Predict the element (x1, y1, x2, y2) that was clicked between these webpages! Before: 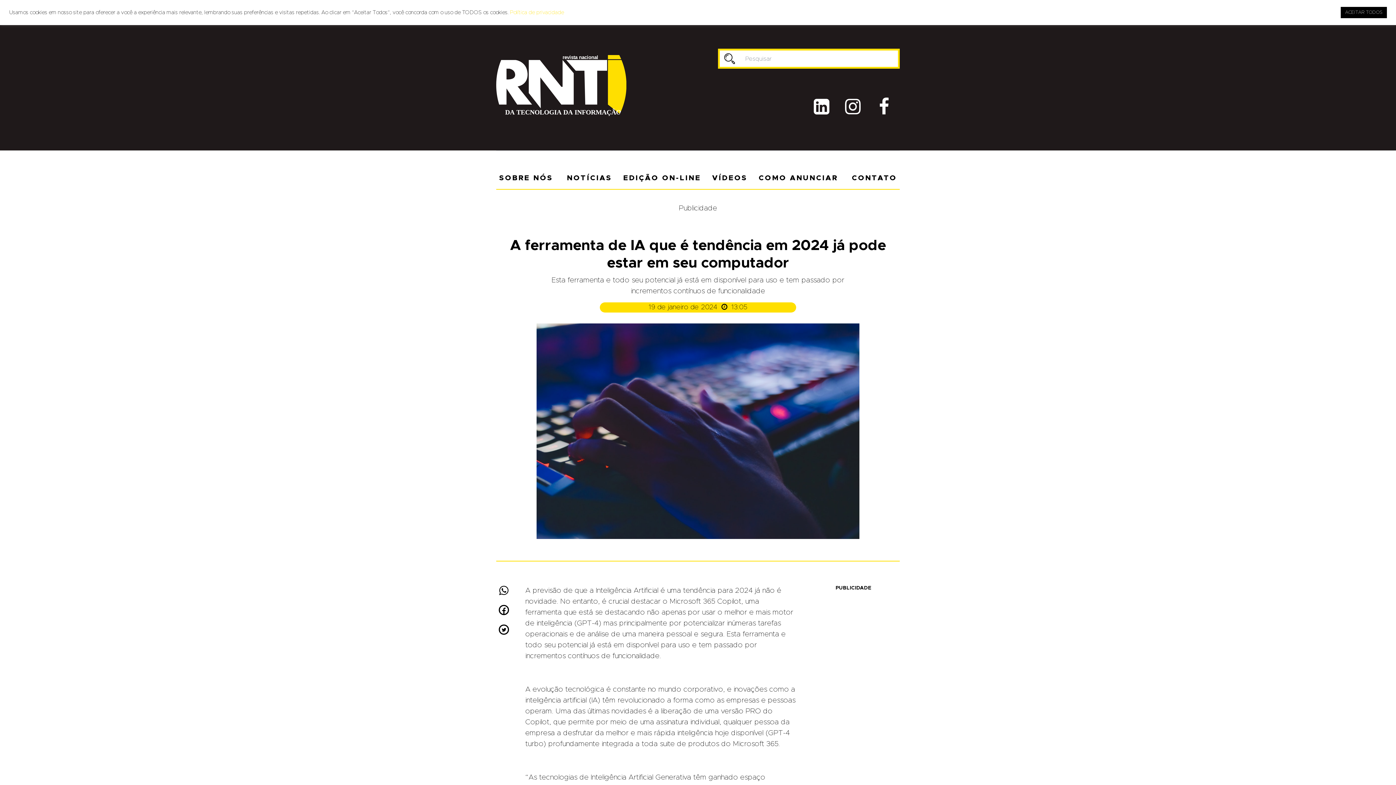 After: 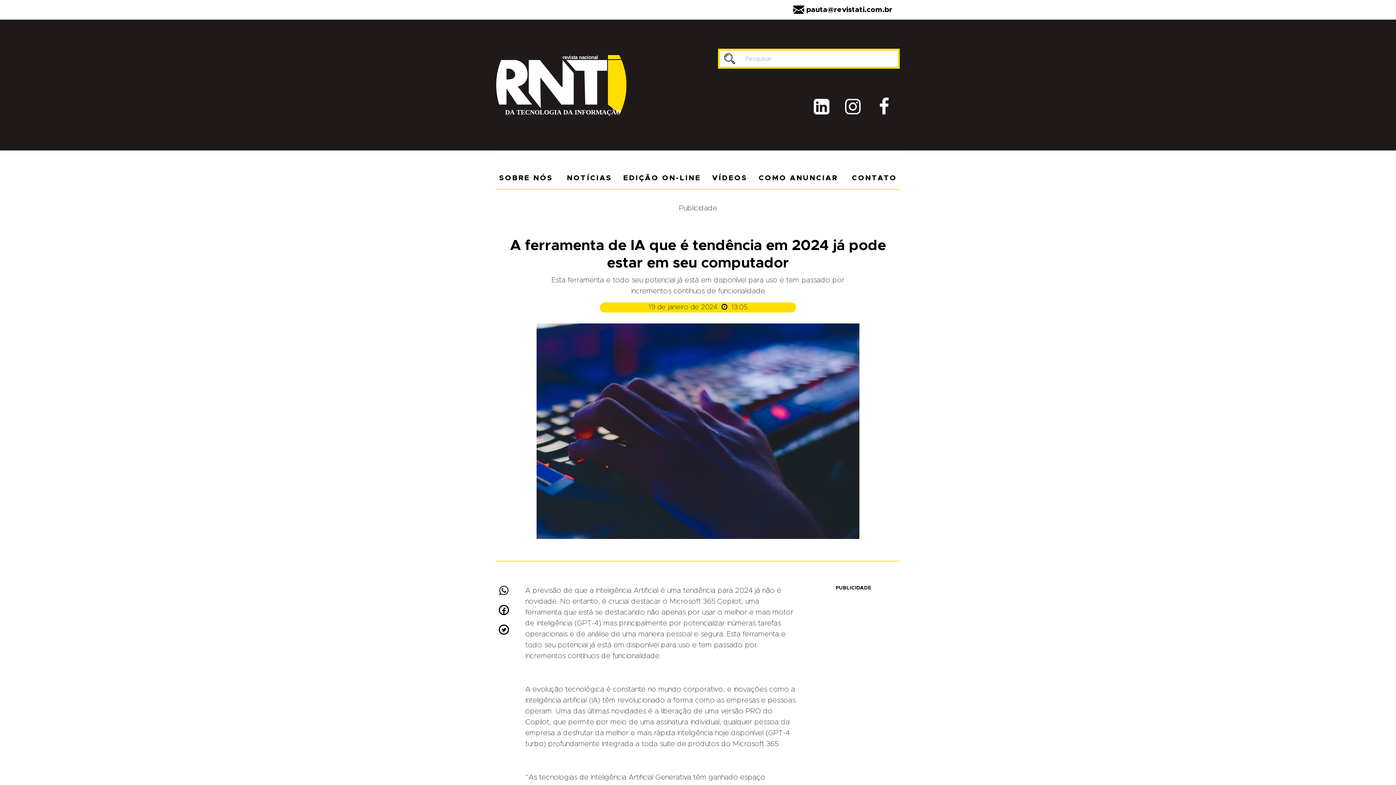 Action: label: ACEITAR TODOS bbox: (1341, 6, 1387, 18)